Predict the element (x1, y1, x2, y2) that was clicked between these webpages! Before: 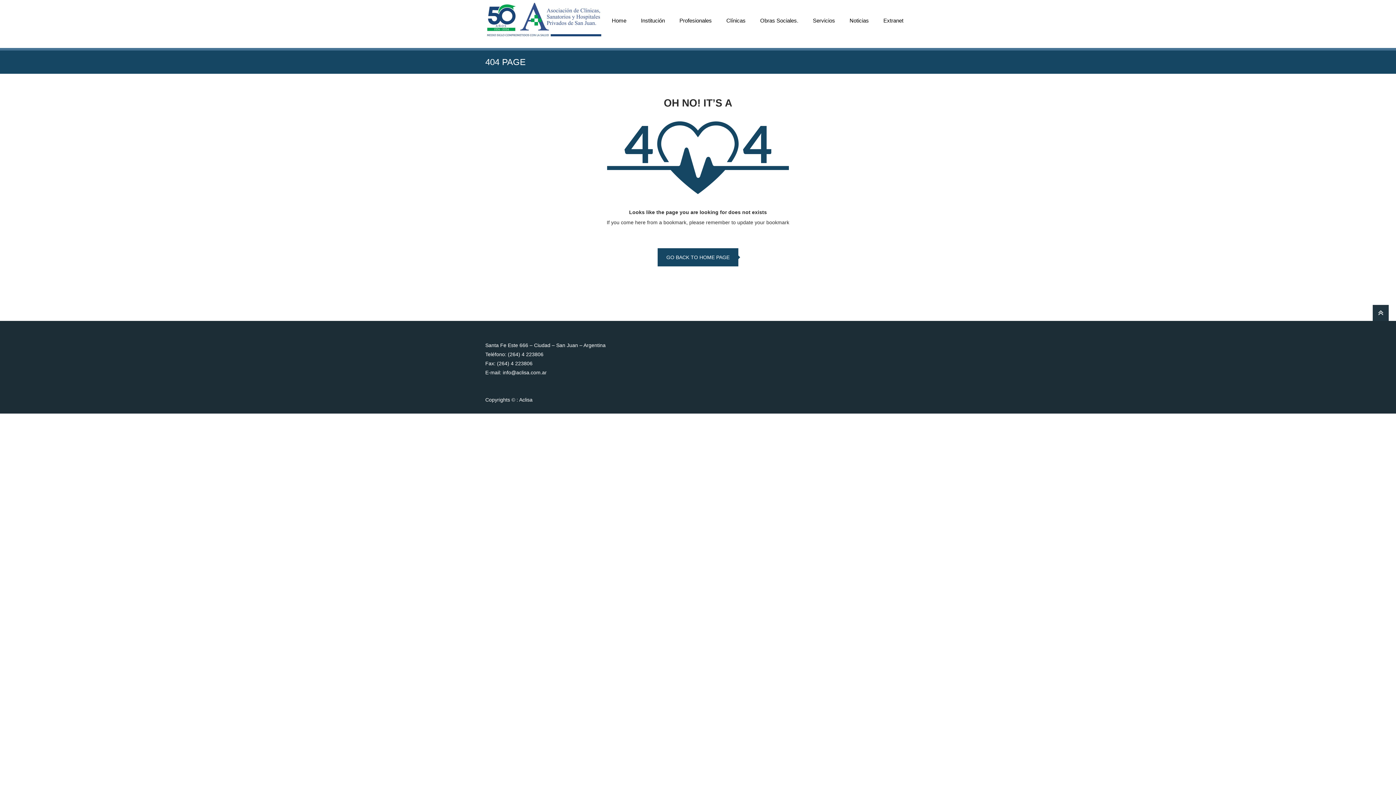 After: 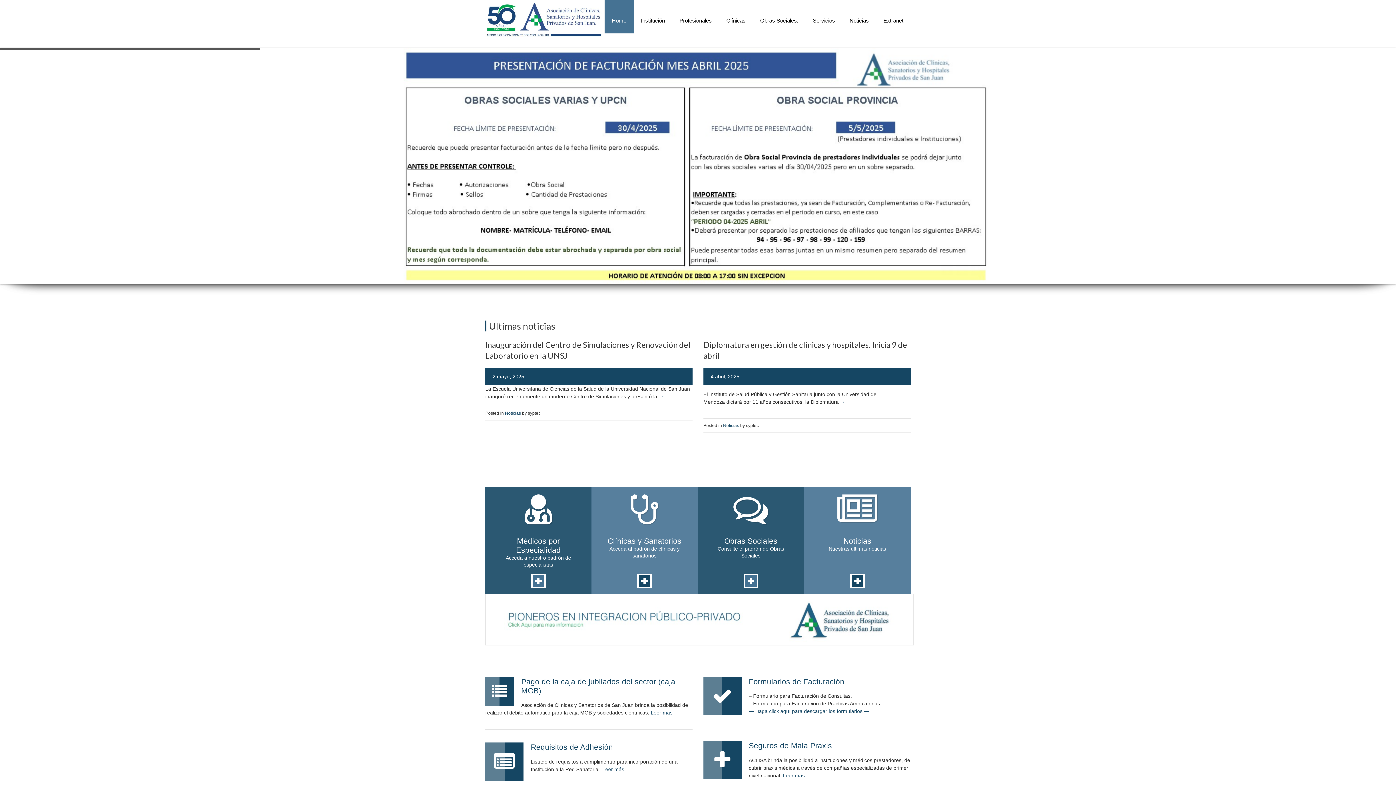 Action: label: Home bbox: (604, 0, 633, 33)